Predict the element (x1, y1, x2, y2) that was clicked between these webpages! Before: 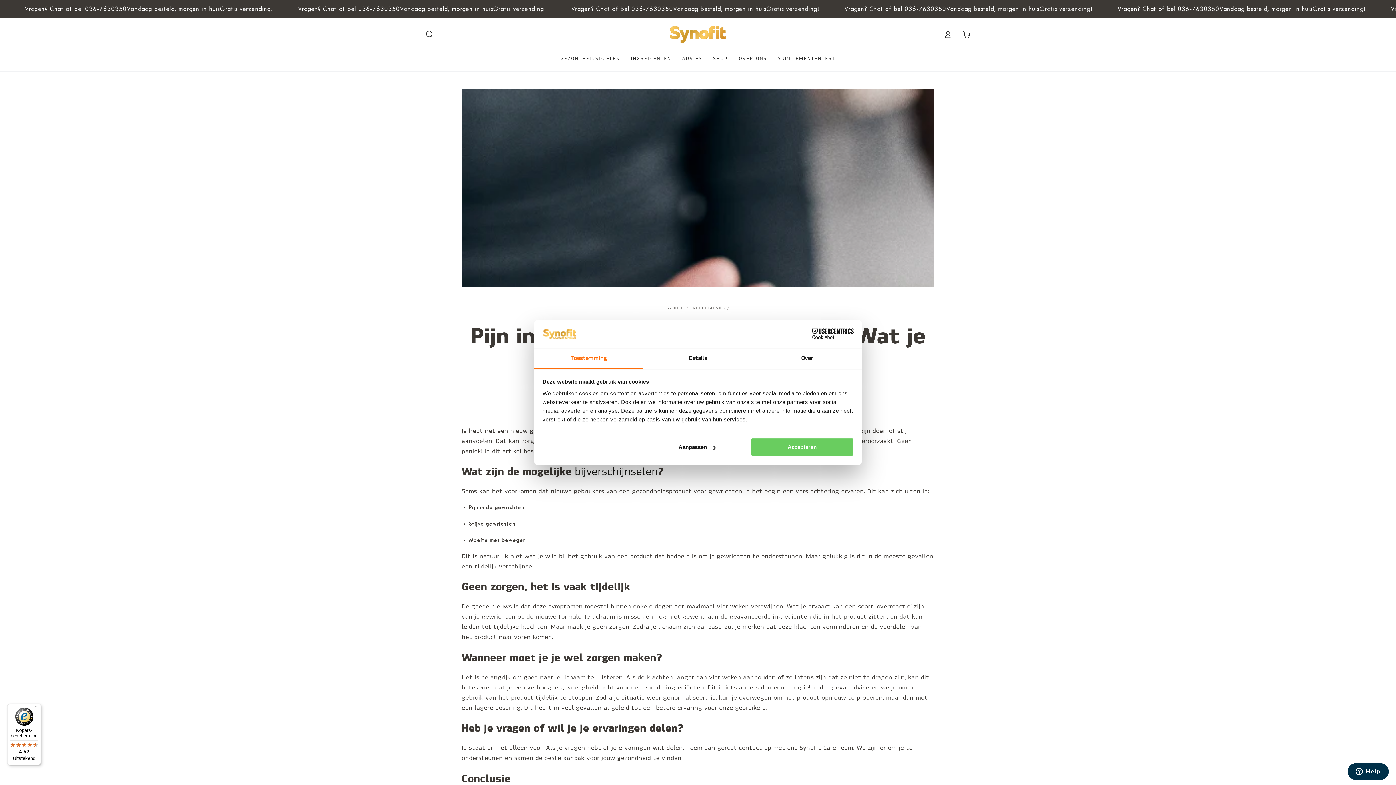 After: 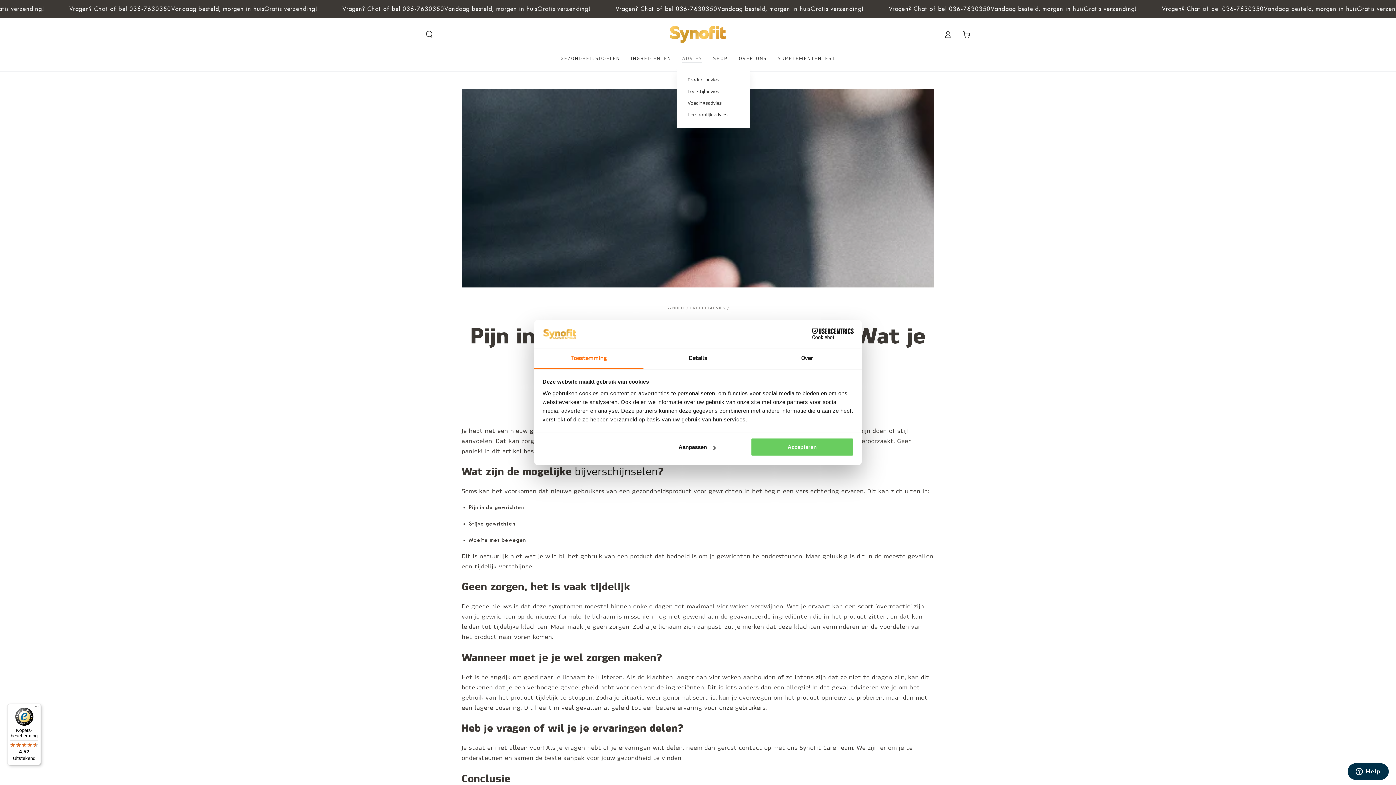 Action: bbox: (676, 50, 707, 66) label: ADVIES